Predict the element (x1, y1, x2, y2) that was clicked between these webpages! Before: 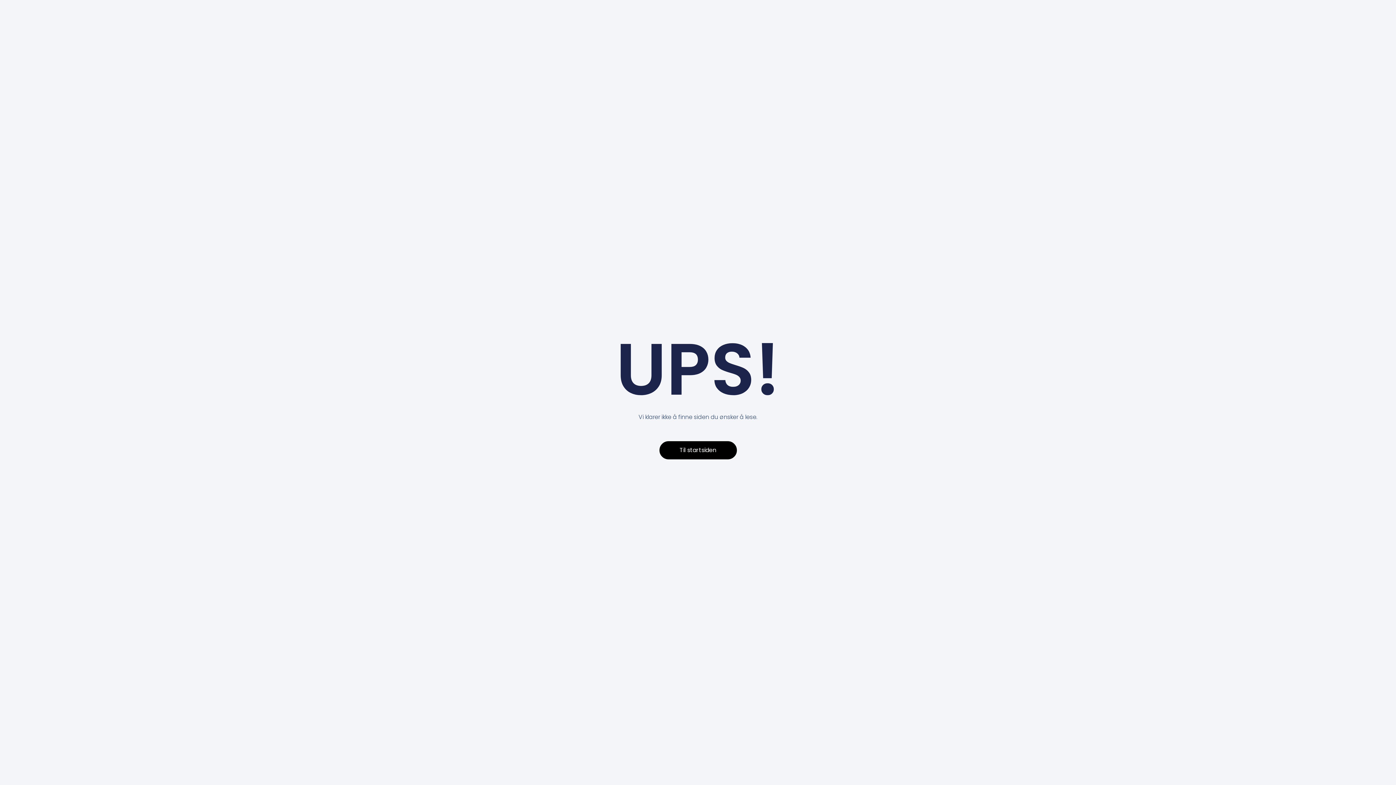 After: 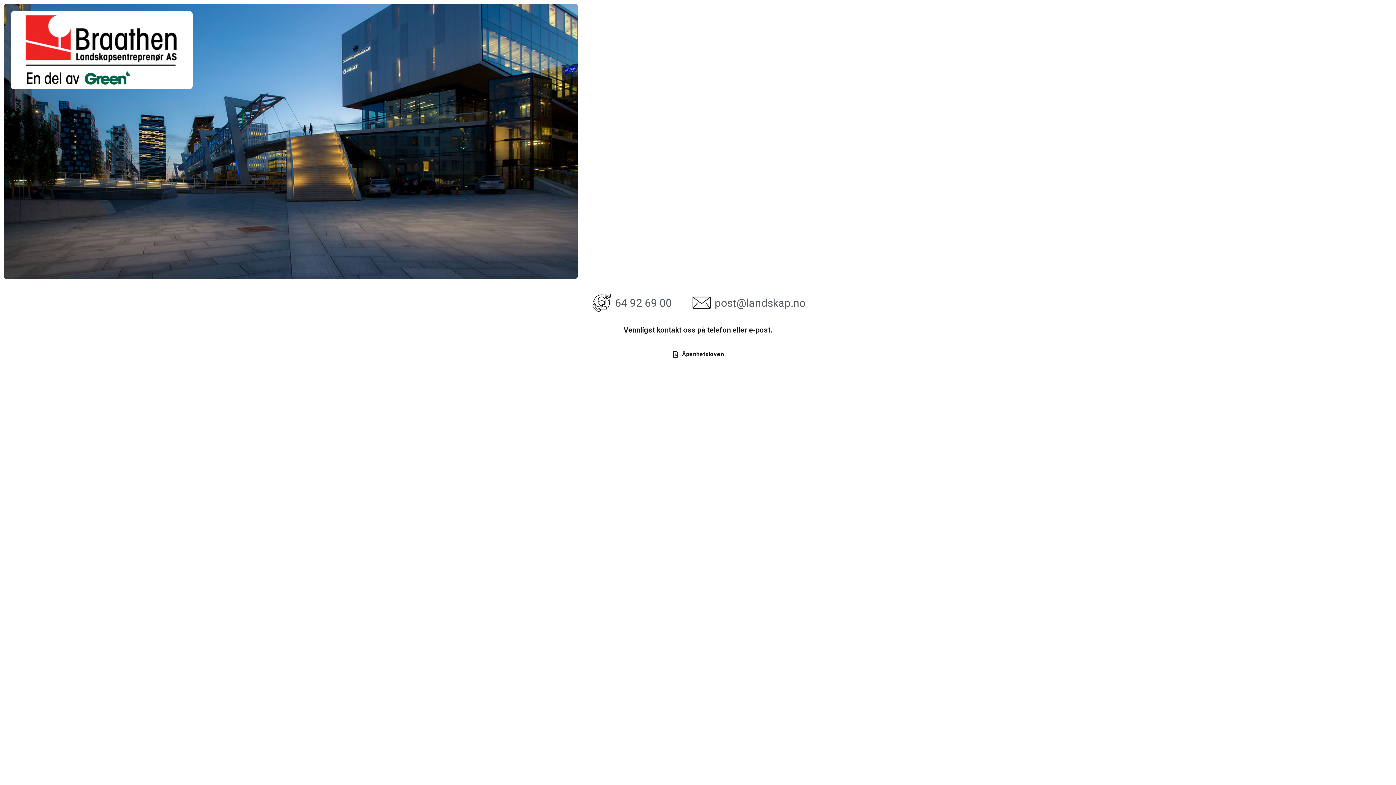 Action: bbox: (659, 441, 736, 459) label: Til startsiden